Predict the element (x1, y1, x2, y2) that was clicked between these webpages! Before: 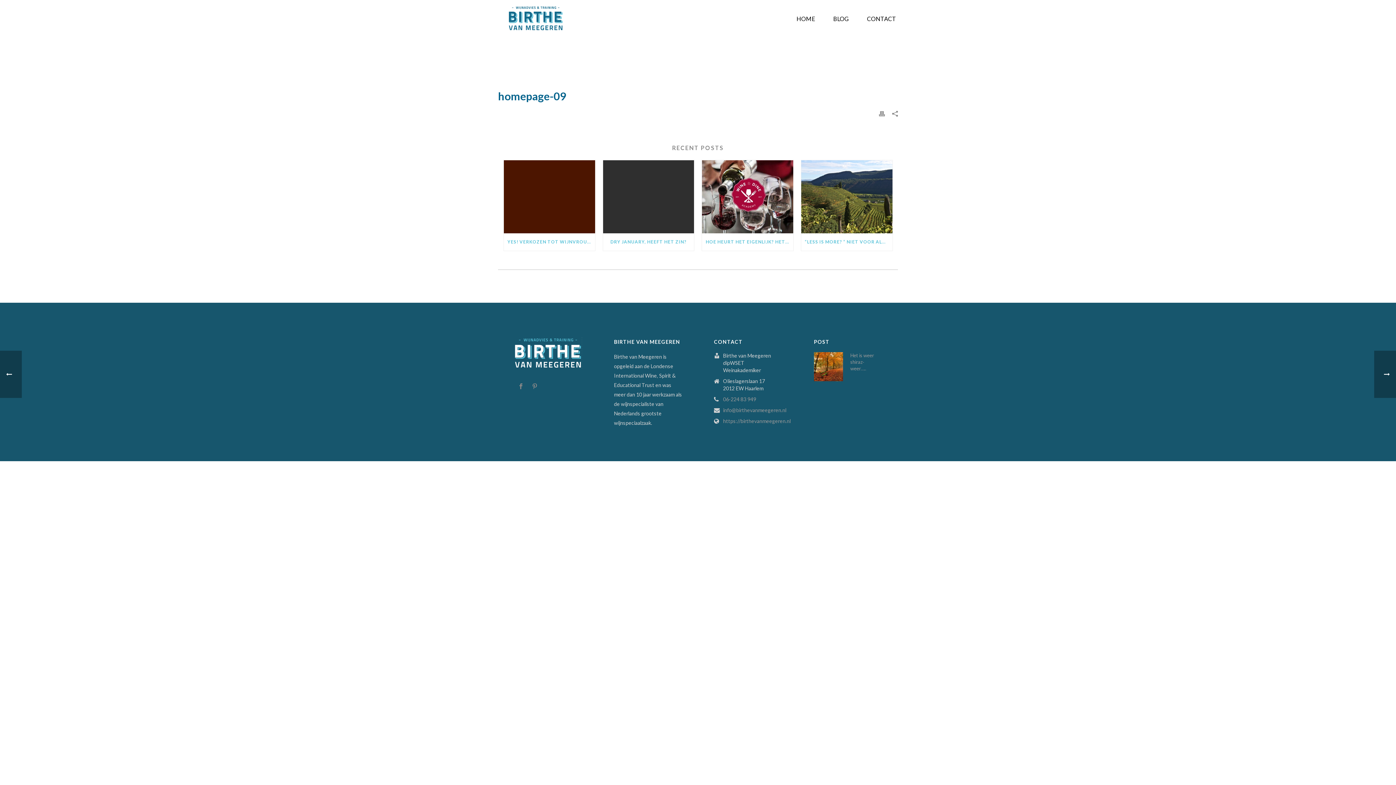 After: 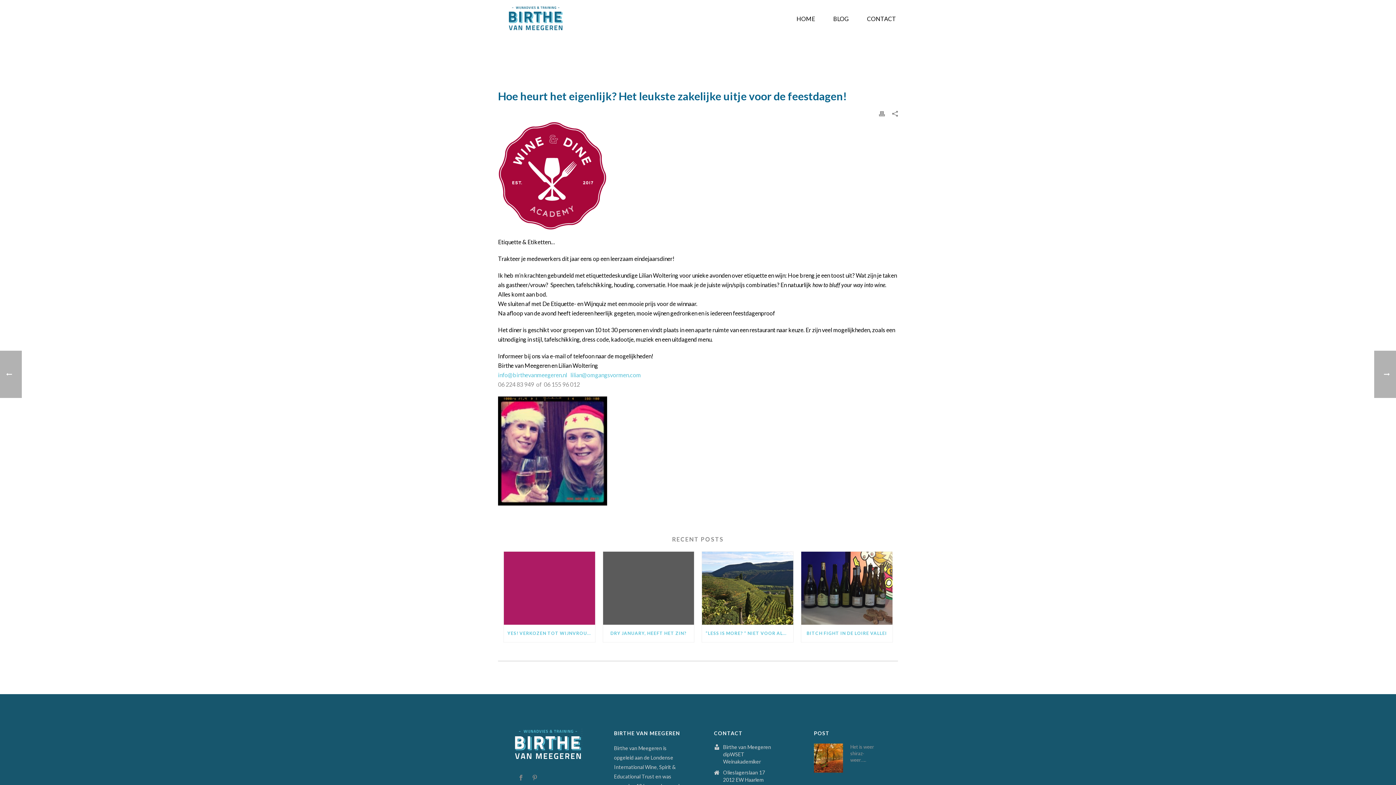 Action: bbox: (702, 160, 793, 233)